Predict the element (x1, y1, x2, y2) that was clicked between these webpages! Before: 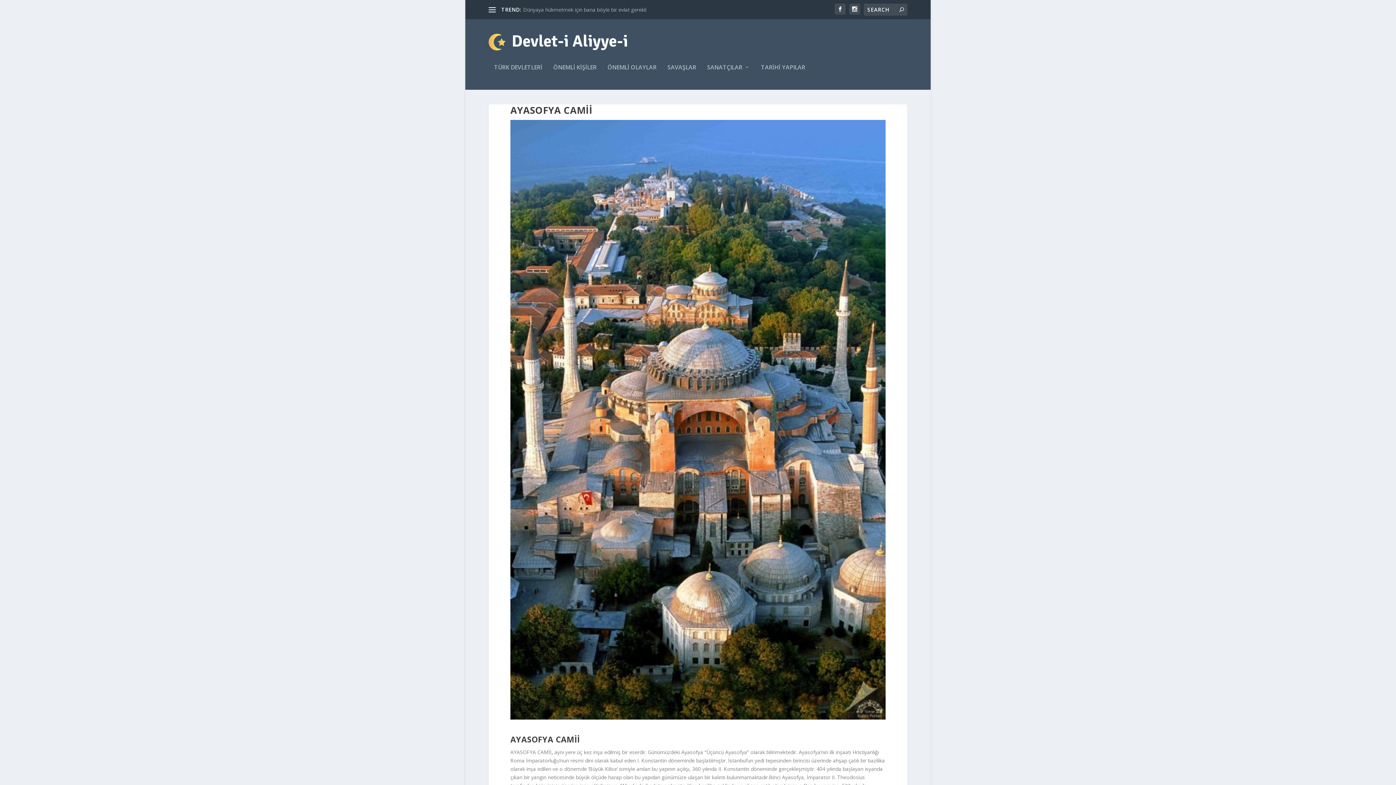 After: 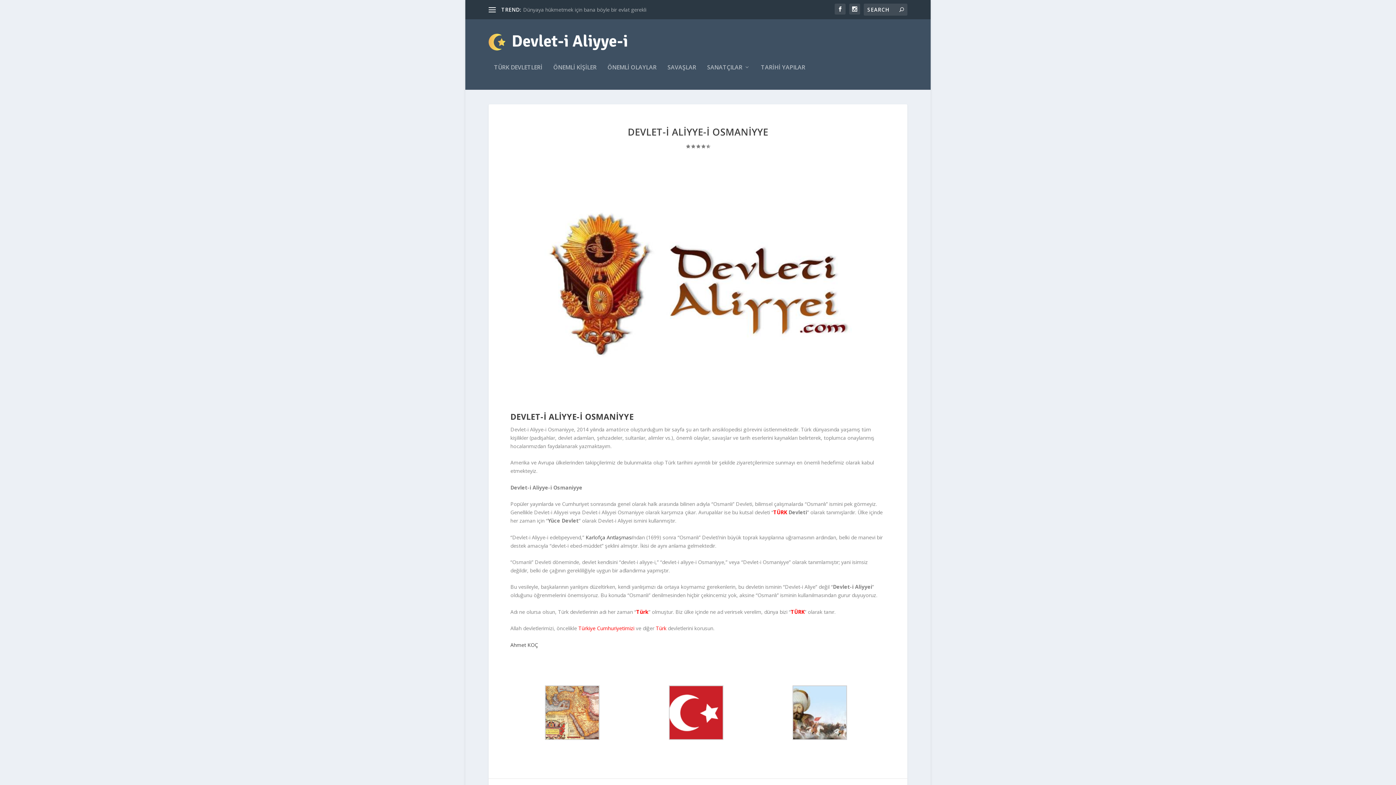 Action: bbox: (523, 6, 586, 12) label: Devlet-i Aliyye-i Osmaniyye